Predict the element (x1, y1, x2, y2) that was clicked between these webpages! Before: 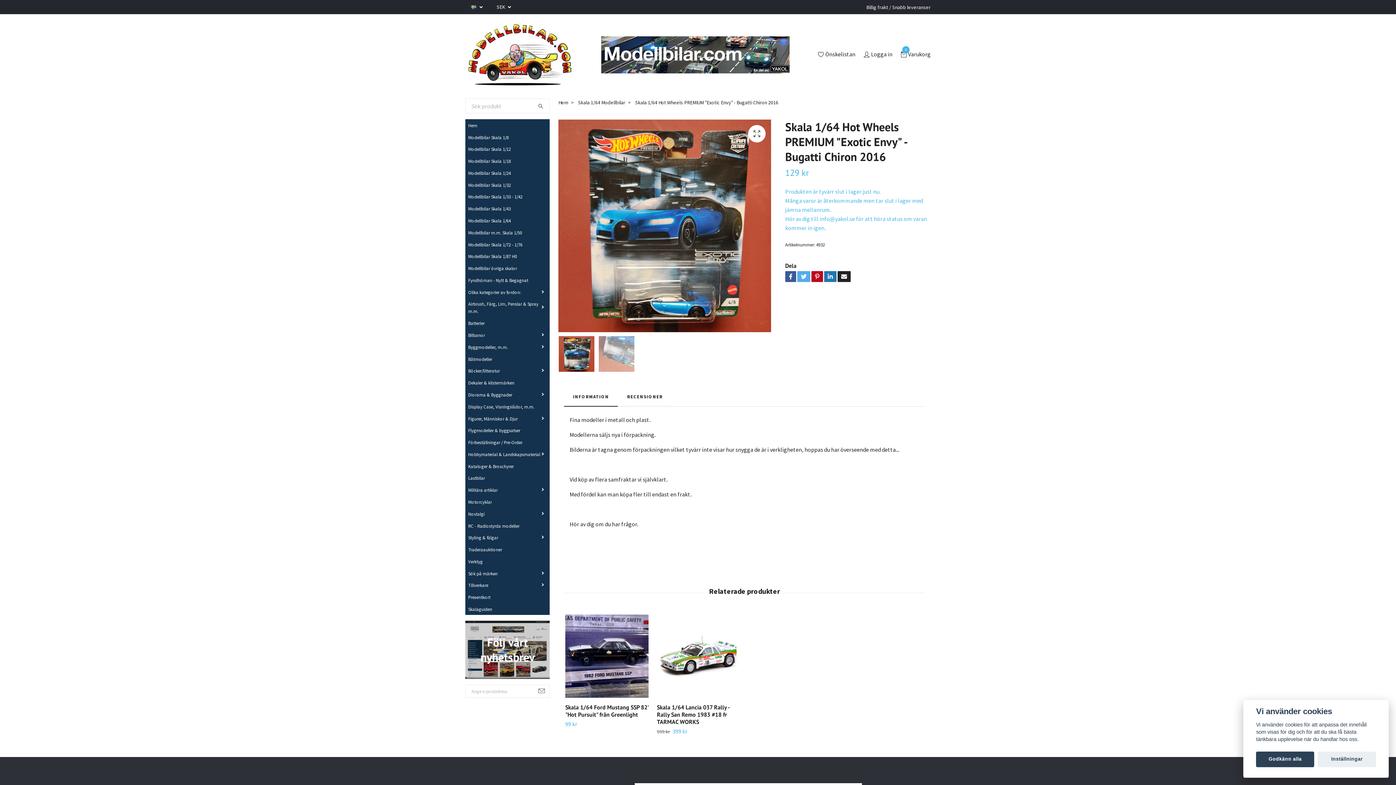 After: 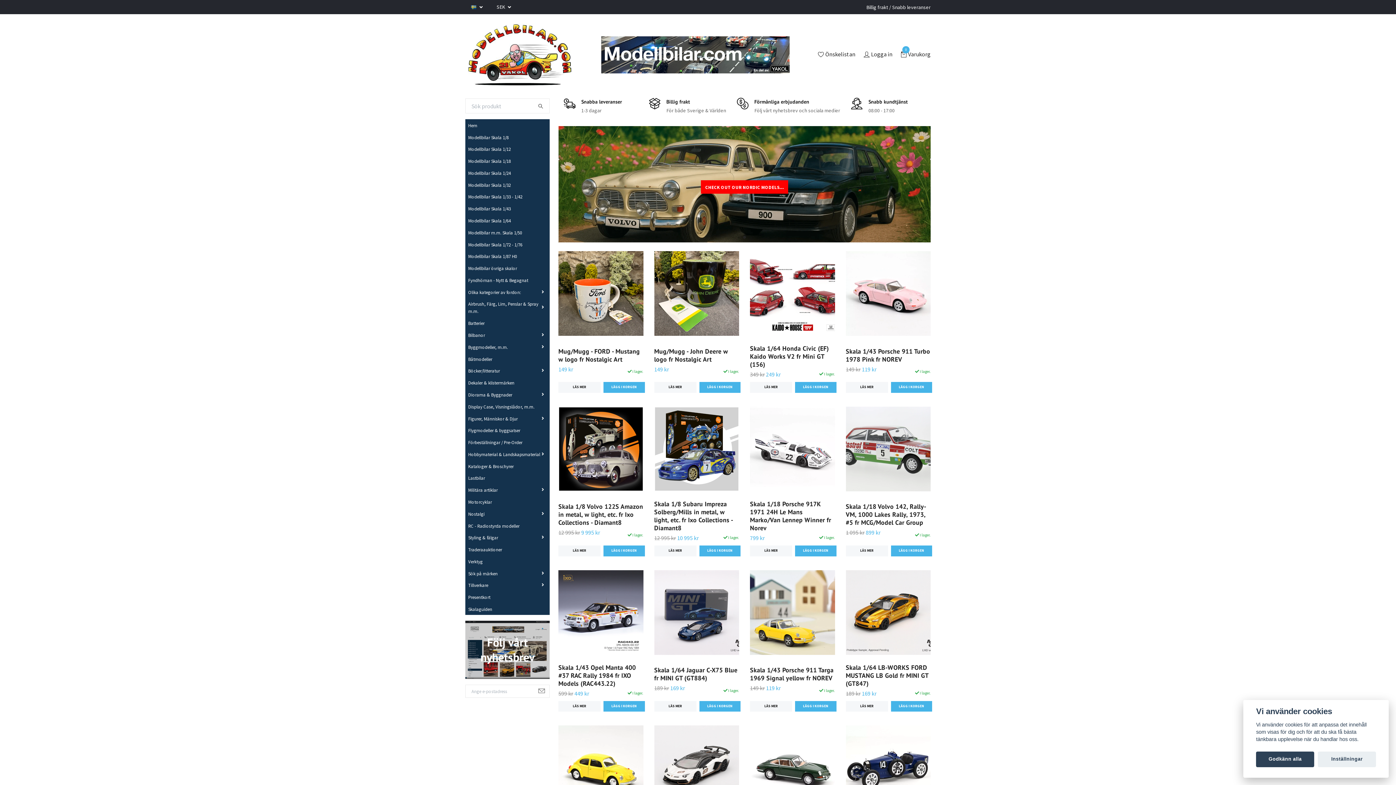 Action: label: Hem bbox: (465, 121, 549, 129)